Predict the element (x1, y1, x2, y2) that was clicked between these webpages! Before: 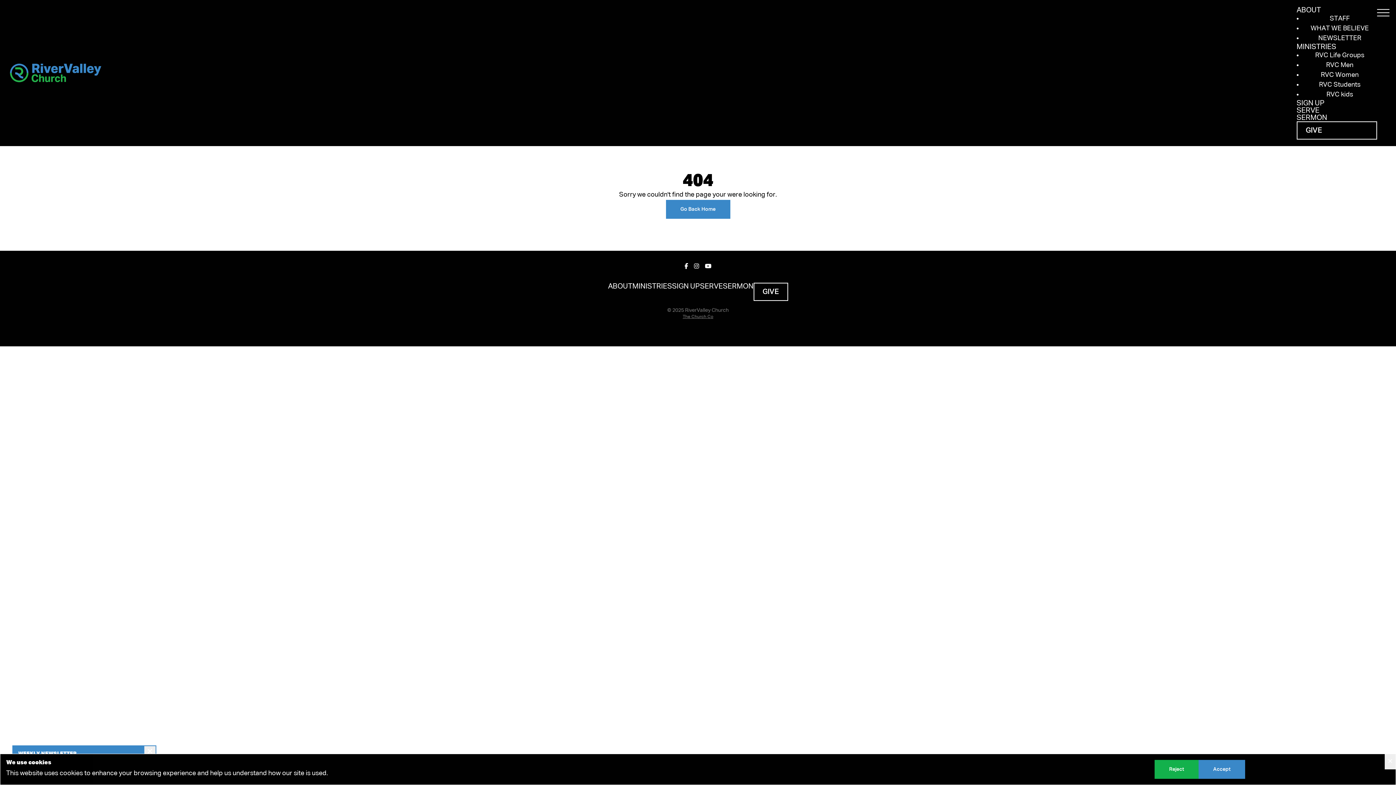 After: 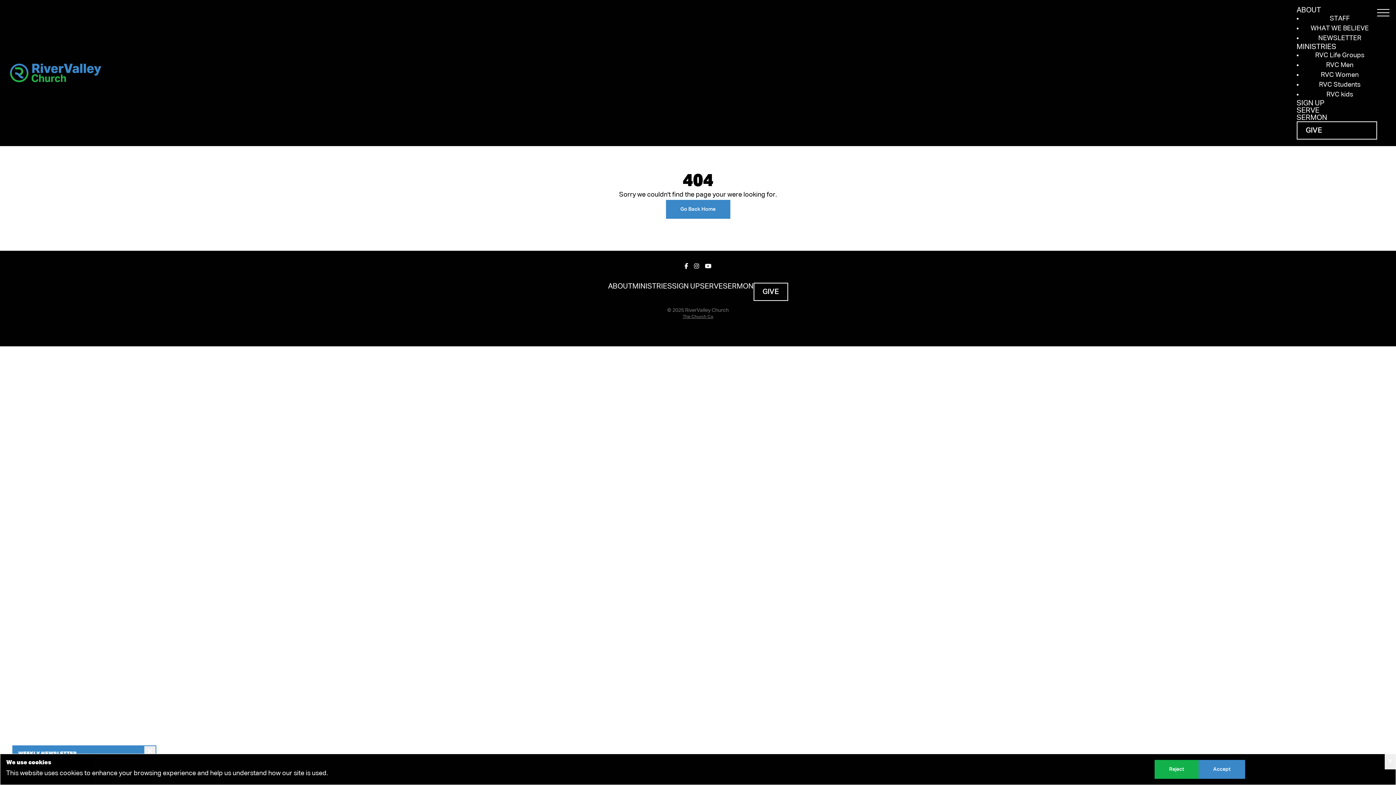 Action: bbox: (1318, 56, 1361, 73) label: RVC Men